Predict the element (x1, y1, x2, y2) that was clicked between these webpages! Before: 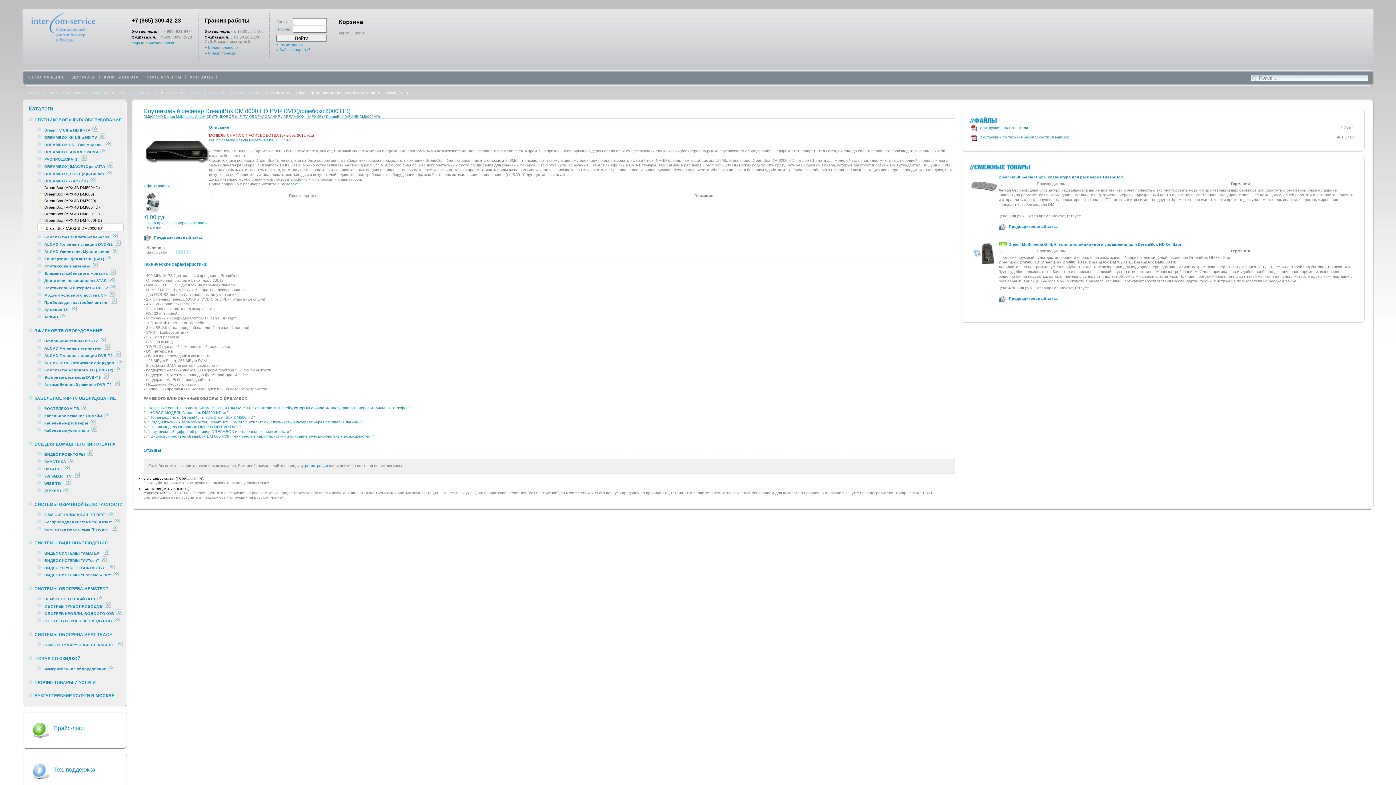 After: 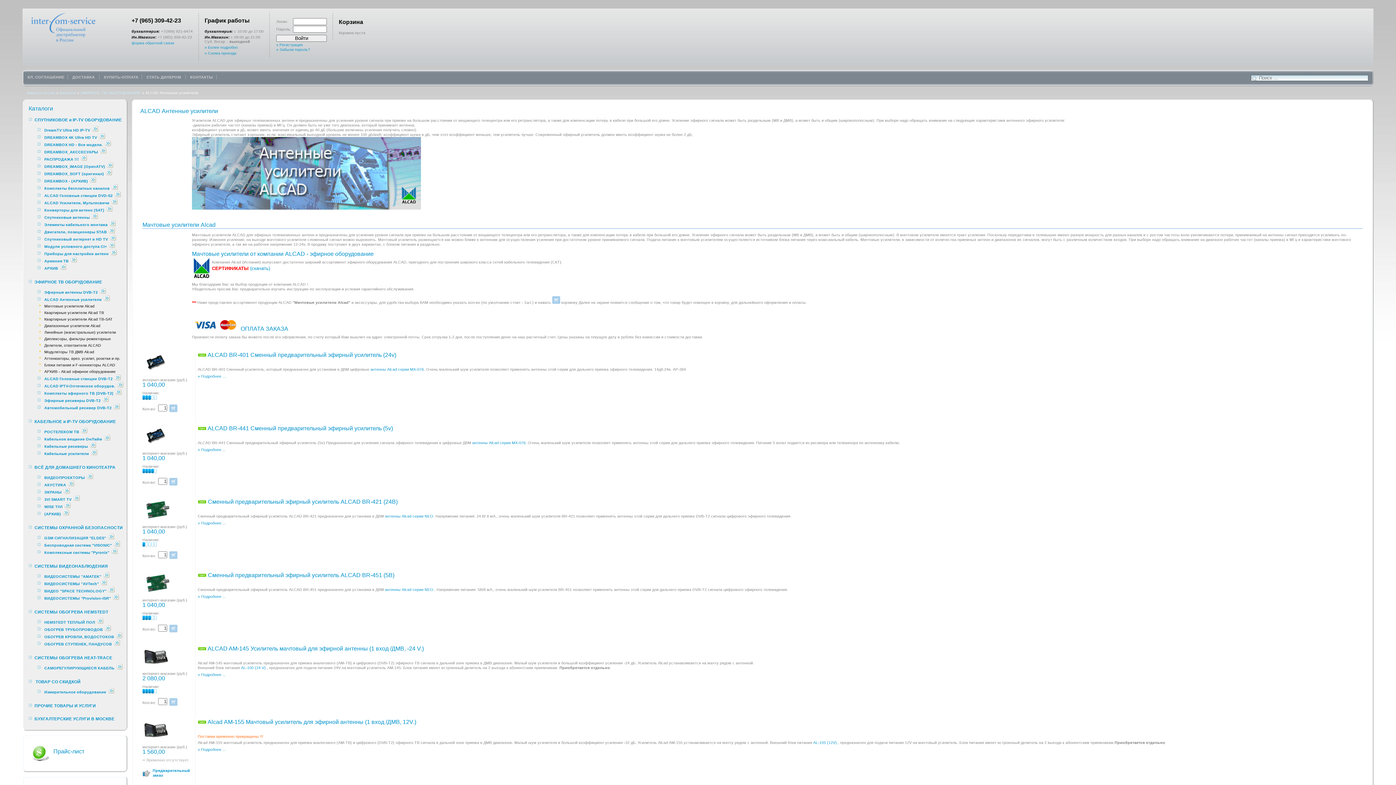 Action: bbox: (104, 346, 109, 350)